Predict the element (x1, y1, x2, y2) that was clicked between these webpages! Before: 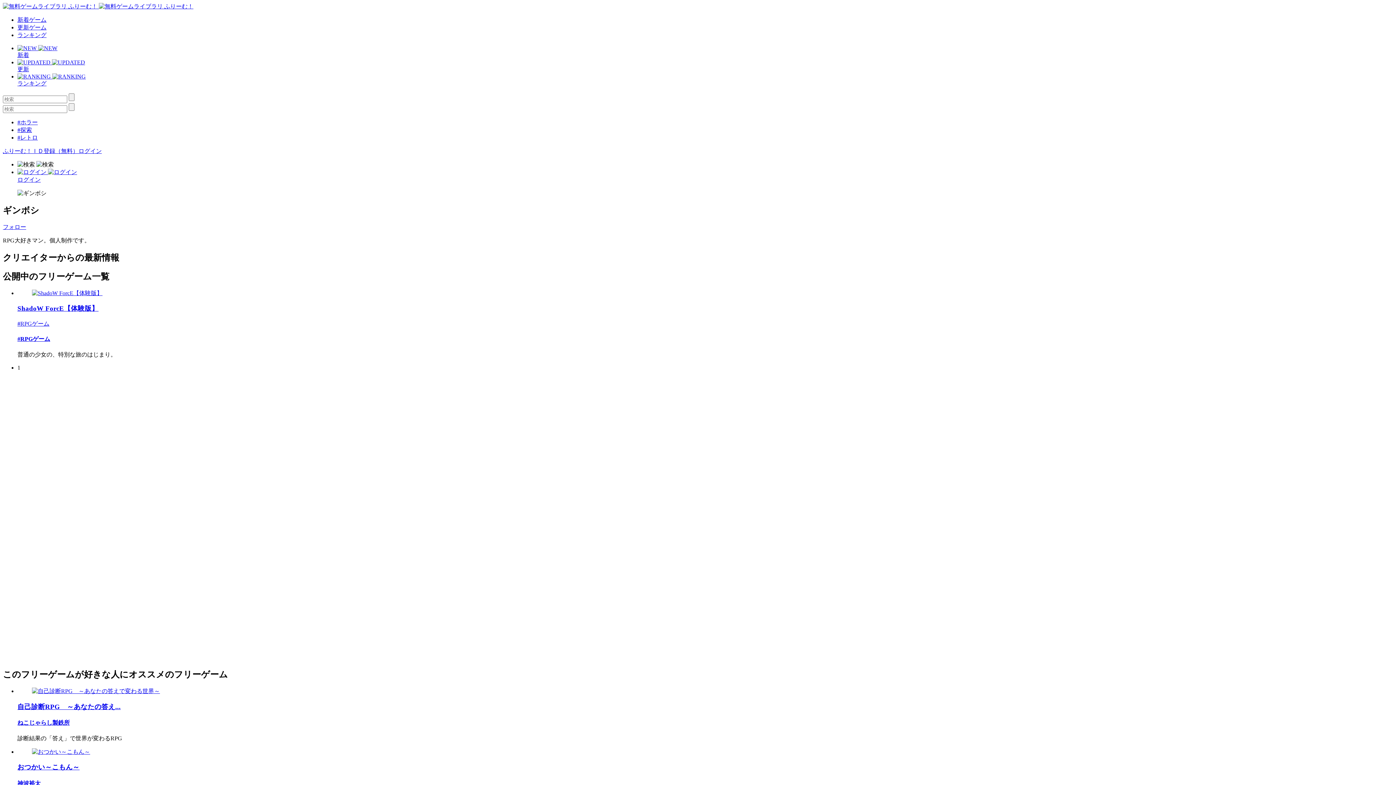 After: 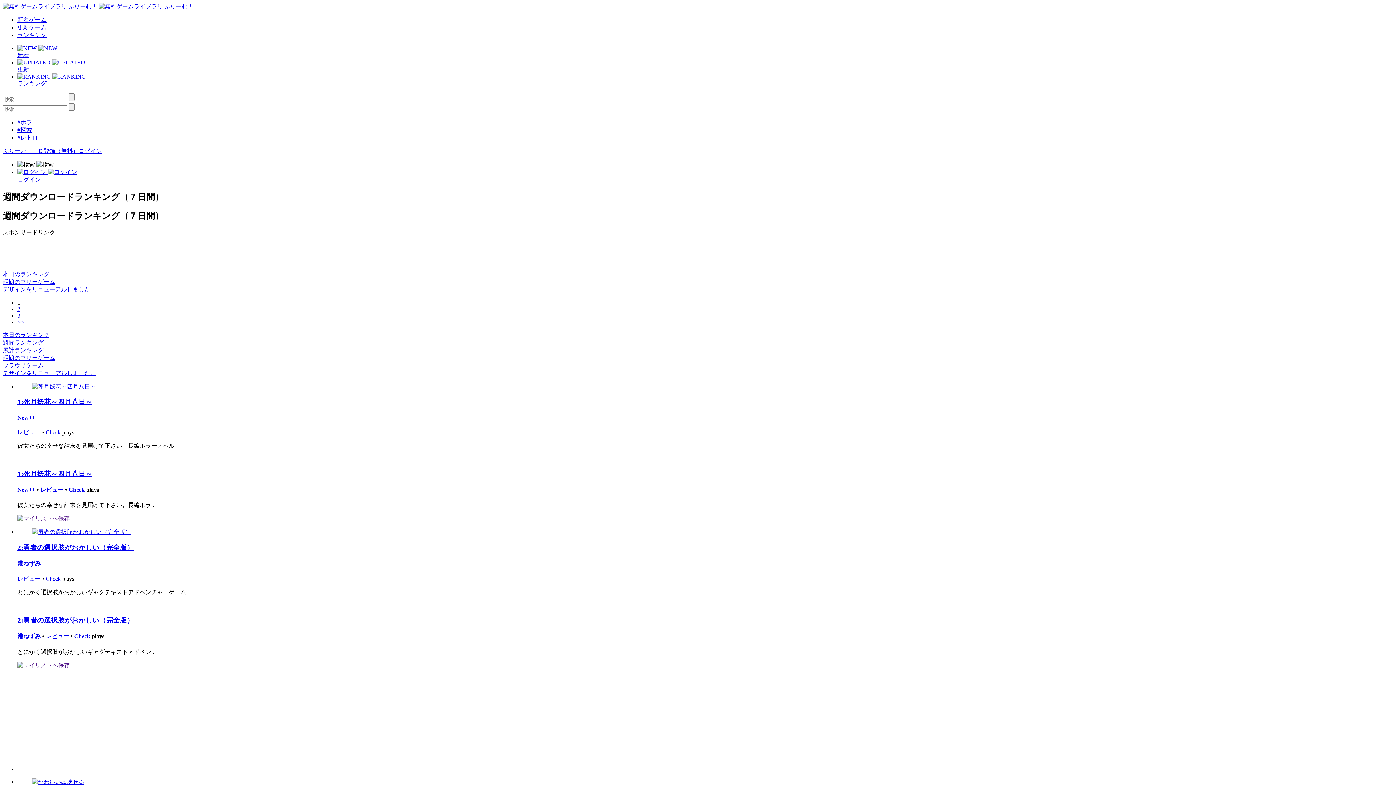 Action: label:  
ランキング bbox: (17, 73, 1393, 87)